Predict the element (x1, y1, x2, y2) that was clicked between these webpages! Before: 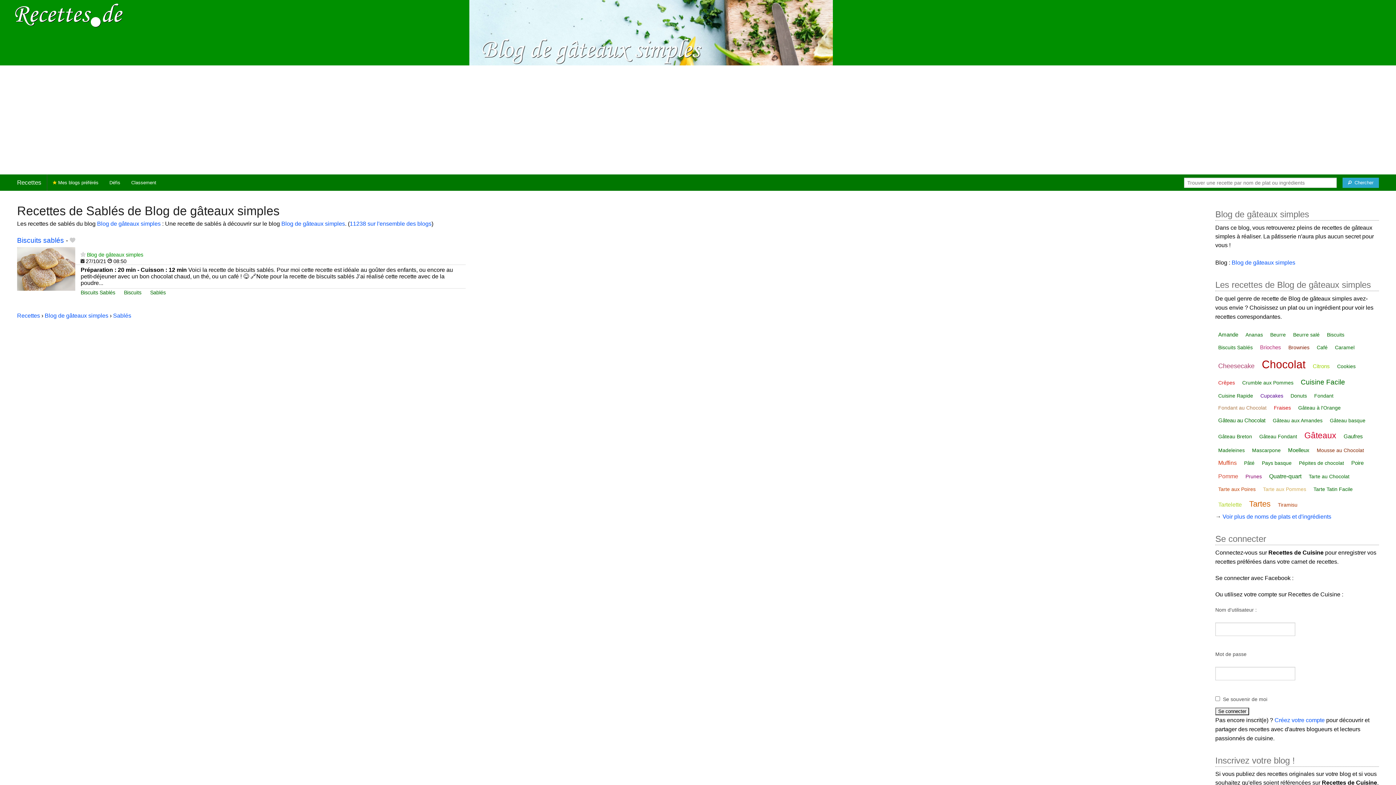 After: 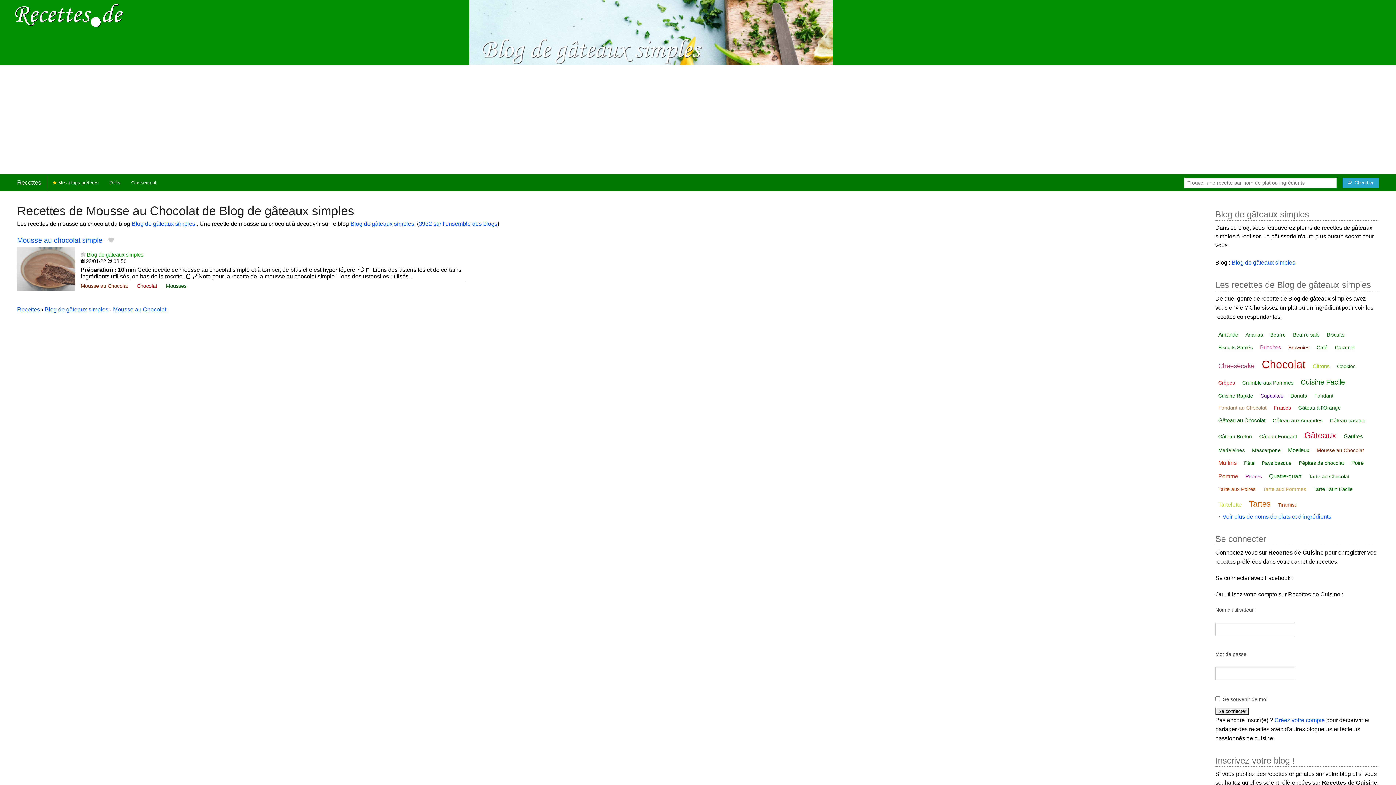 Action: bbox: (1314, 444, 1367, 456) label: Mousse au Chocolat